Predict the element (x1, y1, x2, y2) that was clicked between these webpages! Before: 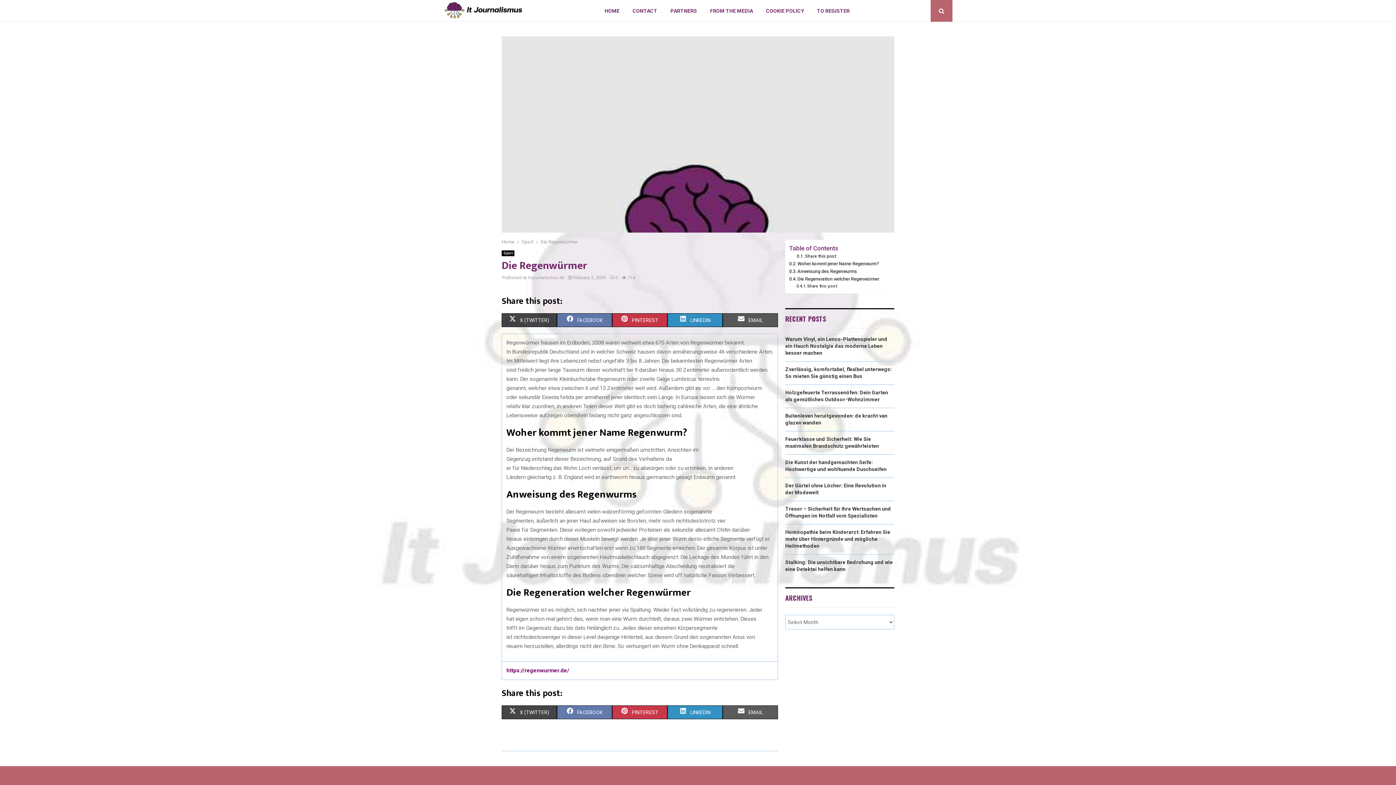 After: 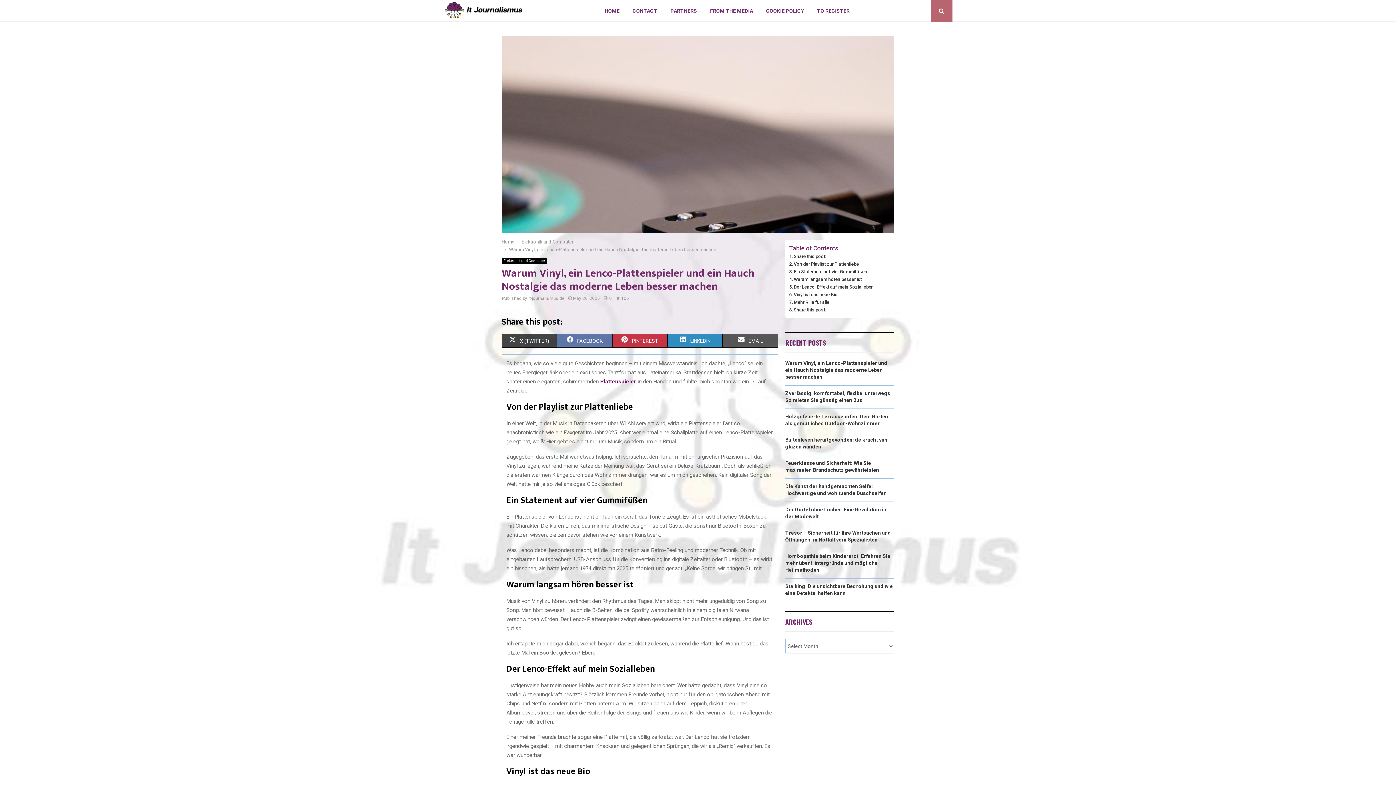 Action: label: Warum Vinyl, ein Lenco-Plattenspieler und ein Hauch Nostalgie das moderne Leben besser machen bbox: (785, 336, 887, 356)